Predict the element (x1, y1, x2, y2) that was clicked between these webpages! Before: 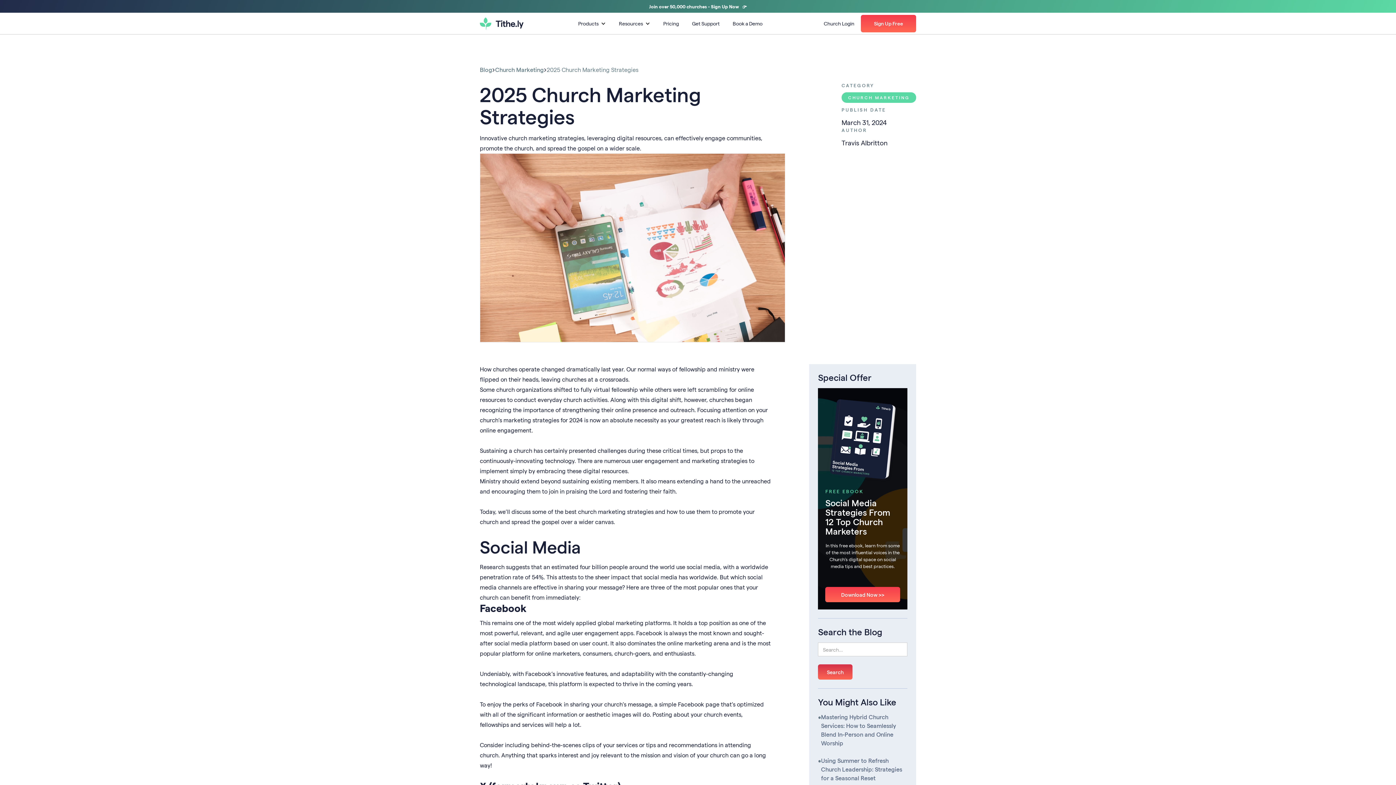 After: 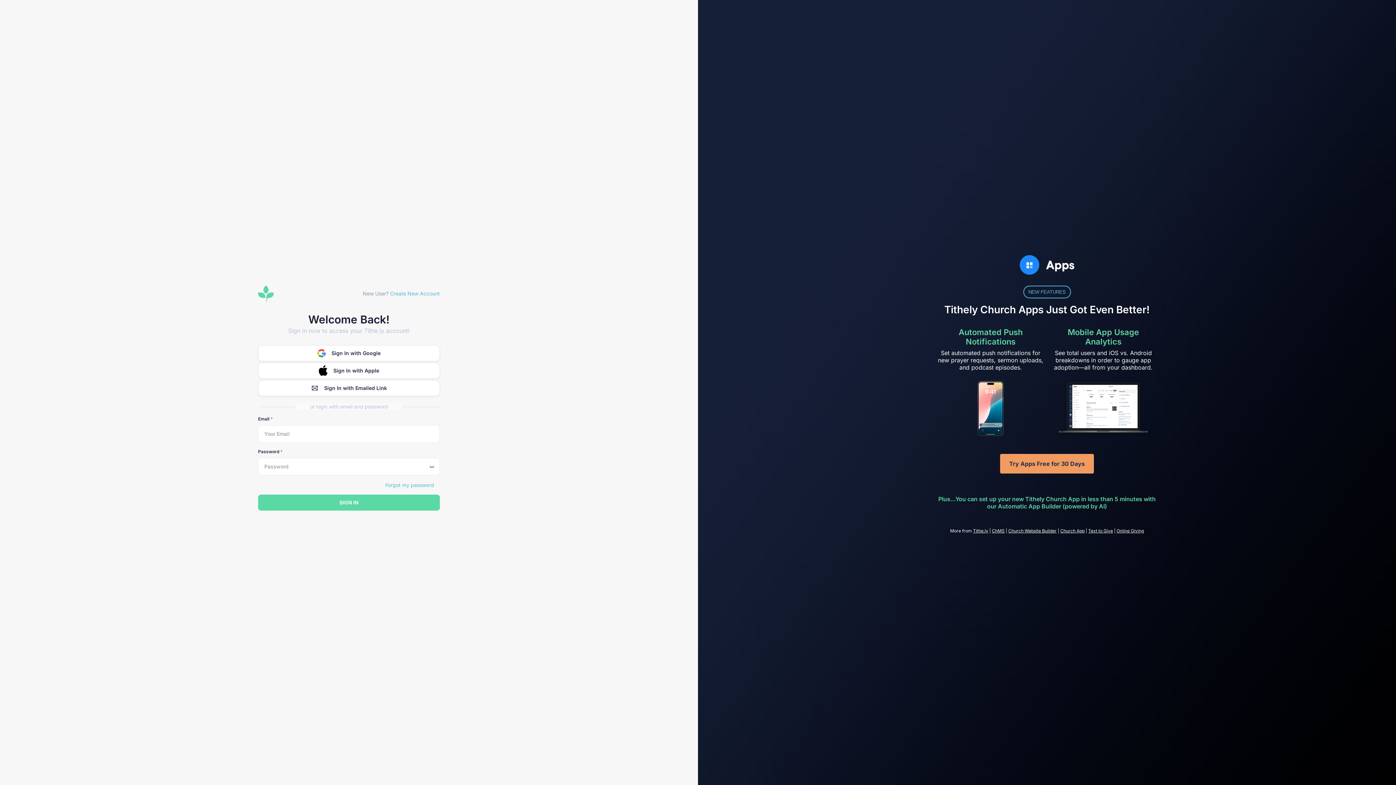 Action: label: Church Login bbox: (817, 14, 861, 33)